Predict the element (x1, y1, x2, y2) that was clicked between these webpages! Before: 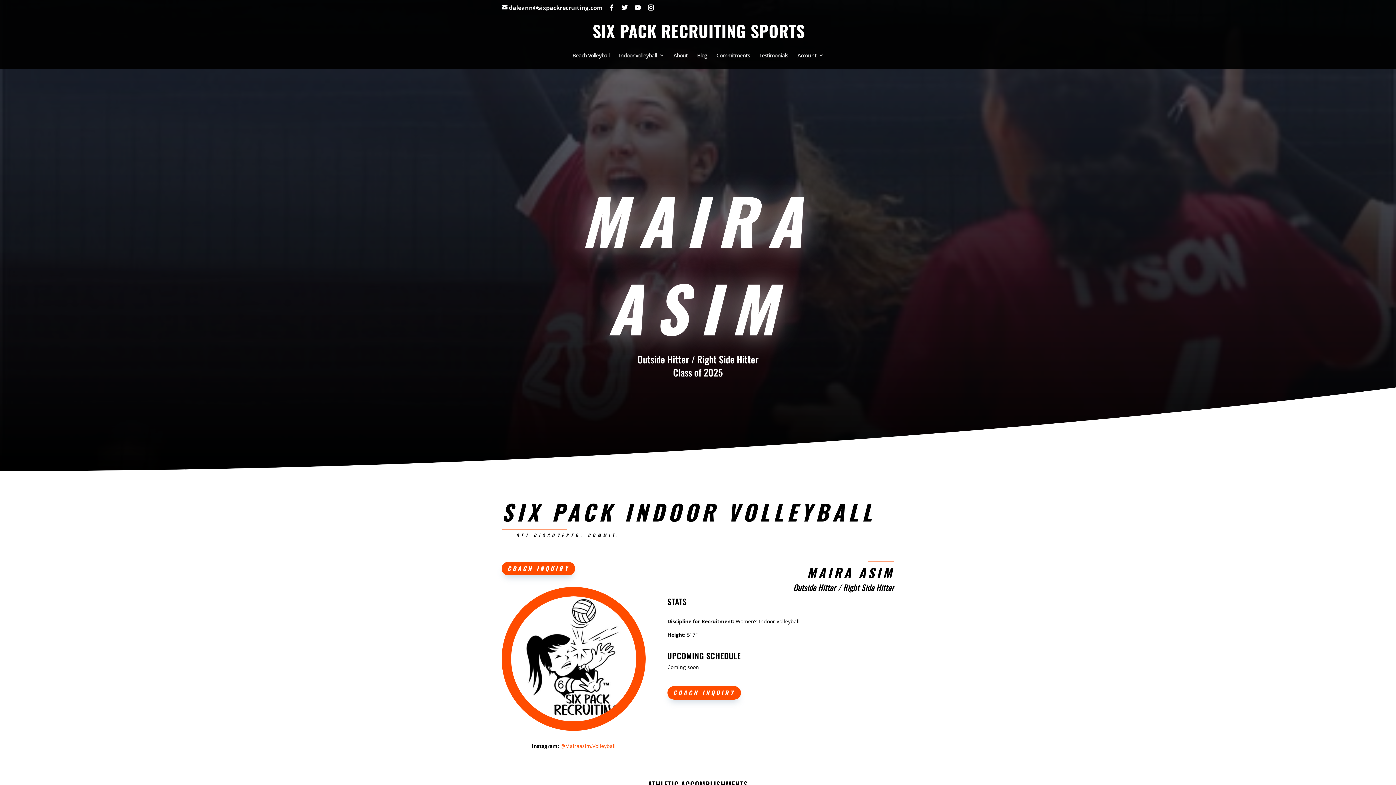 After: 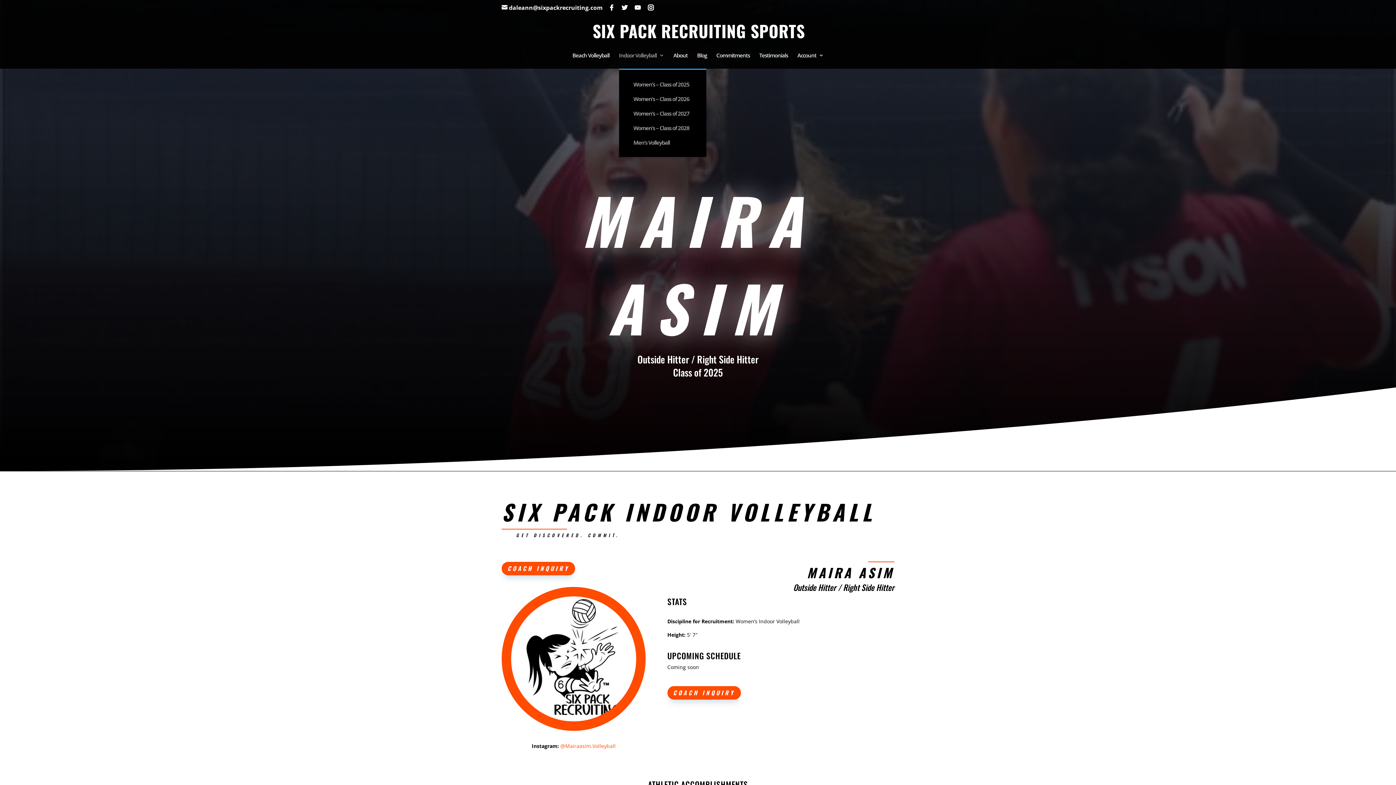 Action: label: Indoor Volleyball bbox: (619, 52, 664, 68)